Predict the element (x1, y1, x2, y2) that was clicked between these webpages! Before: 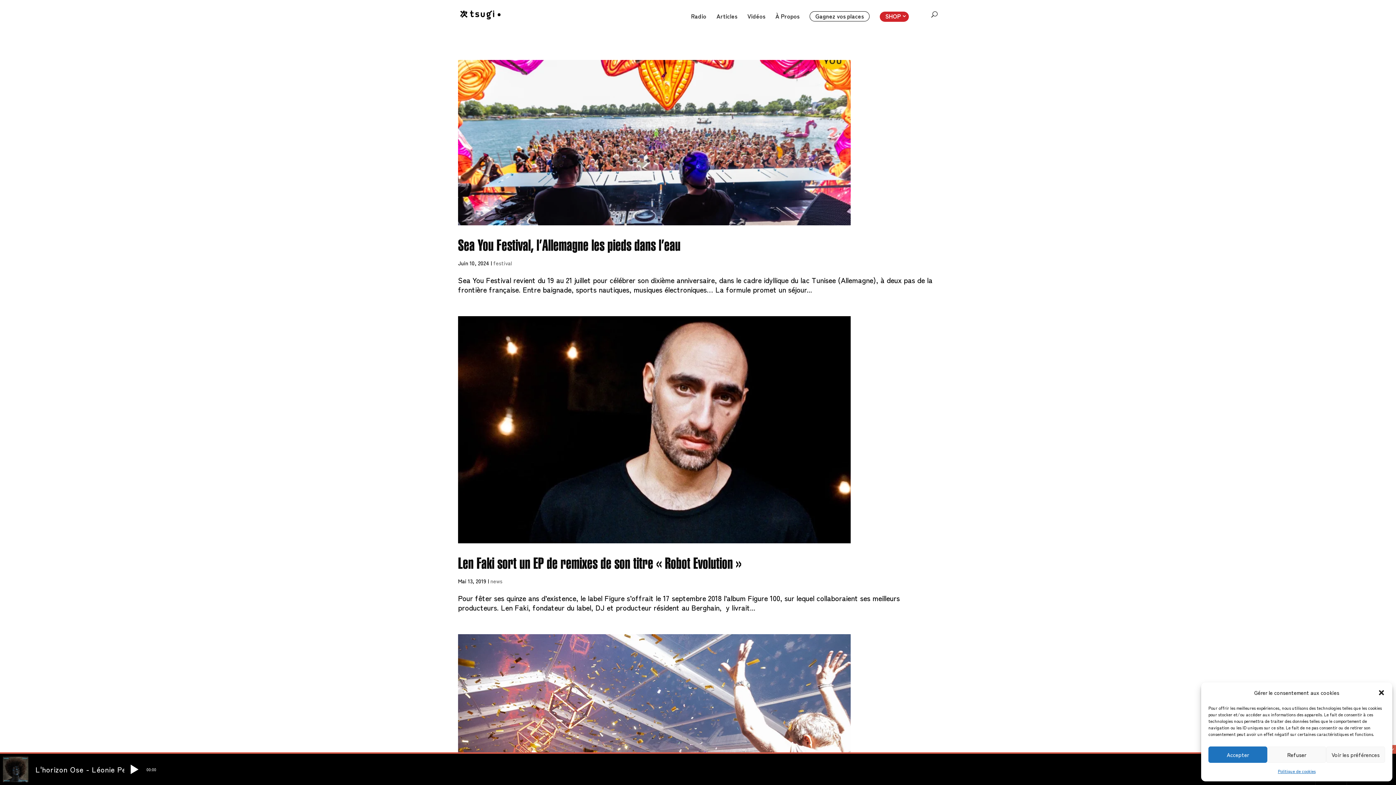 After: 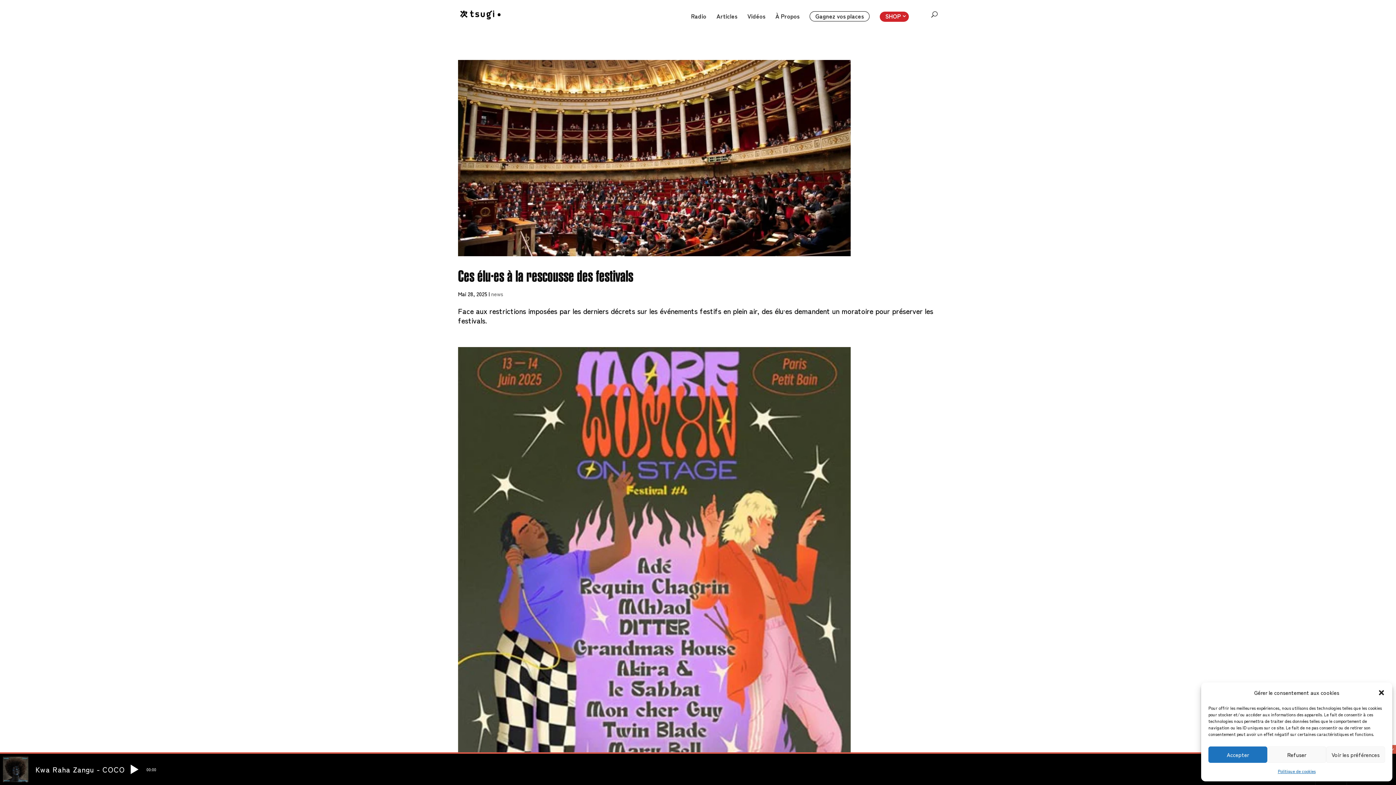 Action: bbox: (490, 577, 502, 585) label: news